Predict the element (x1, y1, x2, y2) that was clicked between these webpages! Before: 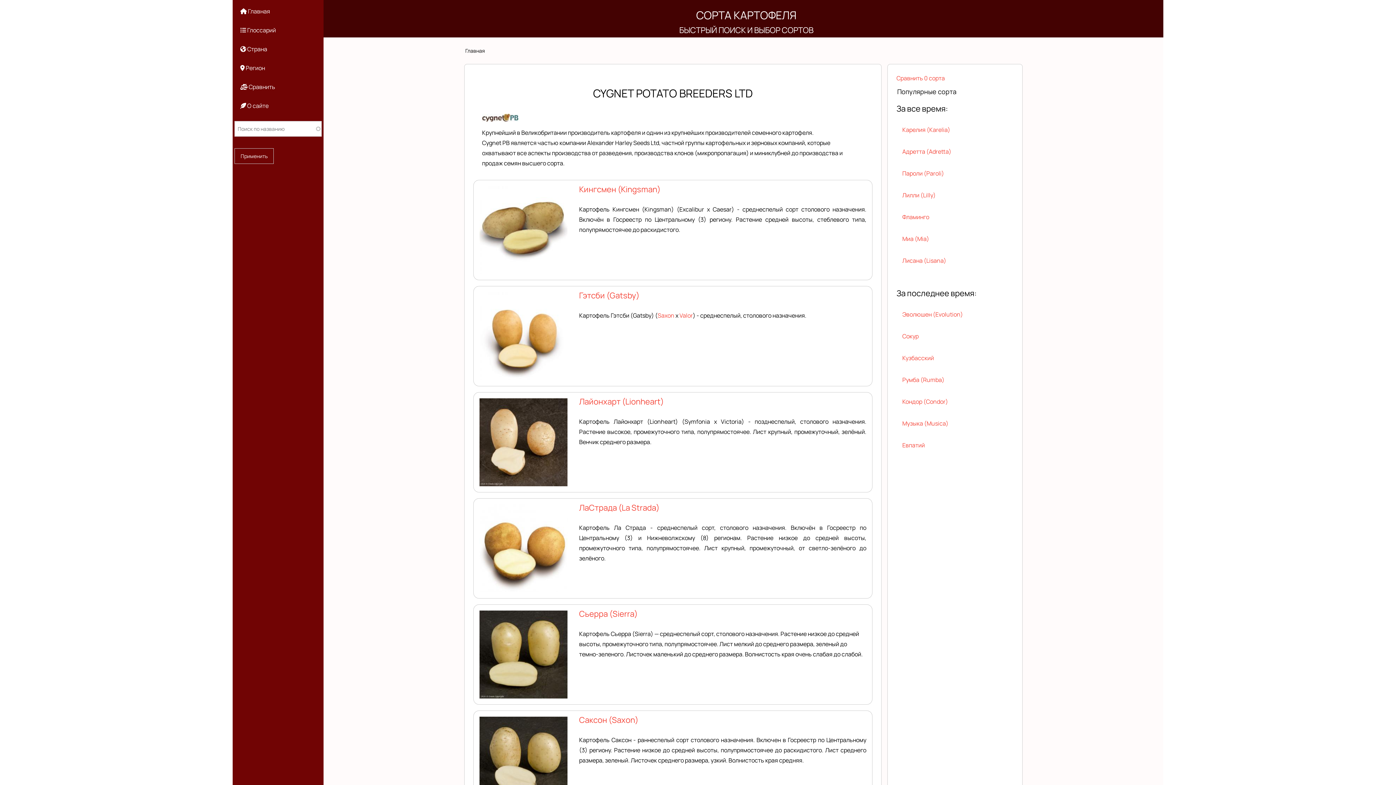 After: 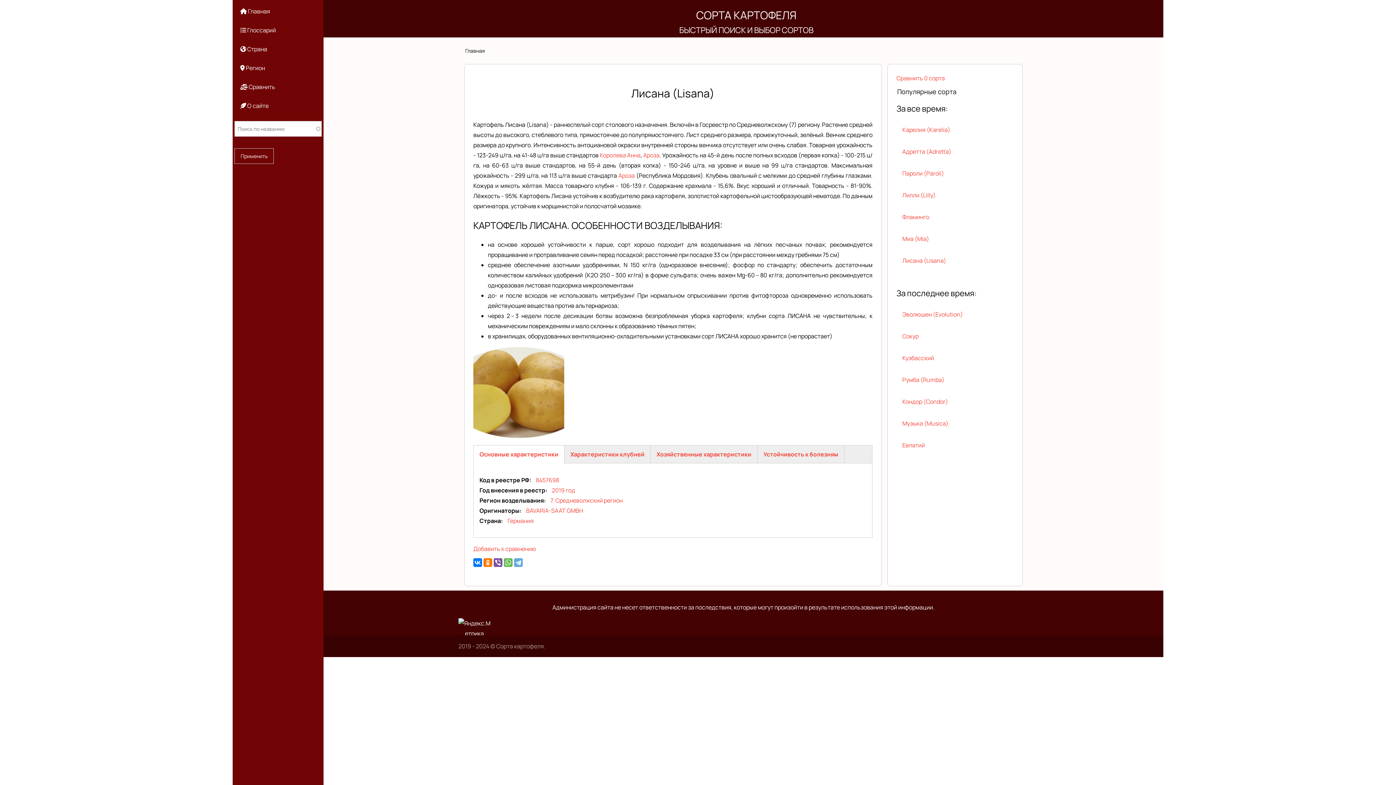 Action: bbox: (902, 256, 946, 264) label: Лисана (Lisana)